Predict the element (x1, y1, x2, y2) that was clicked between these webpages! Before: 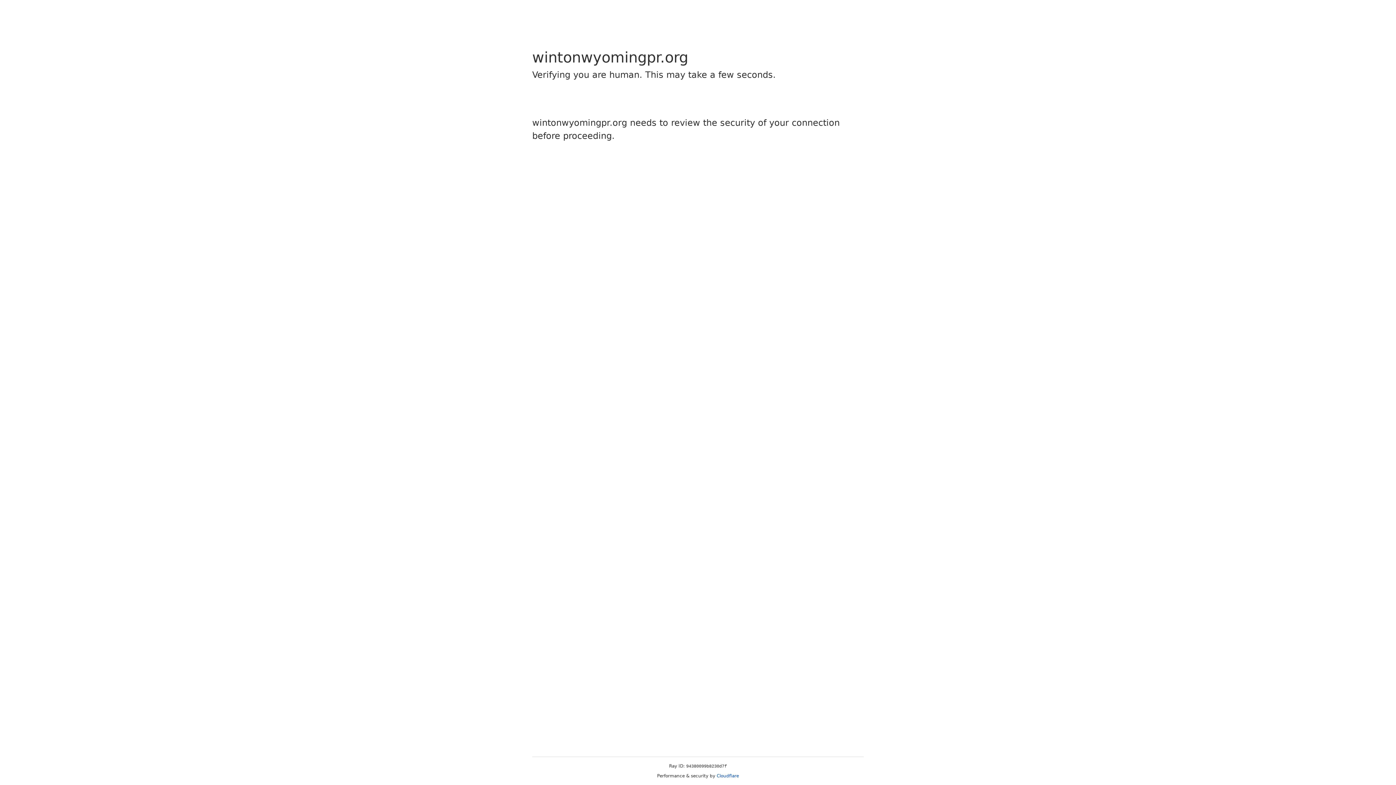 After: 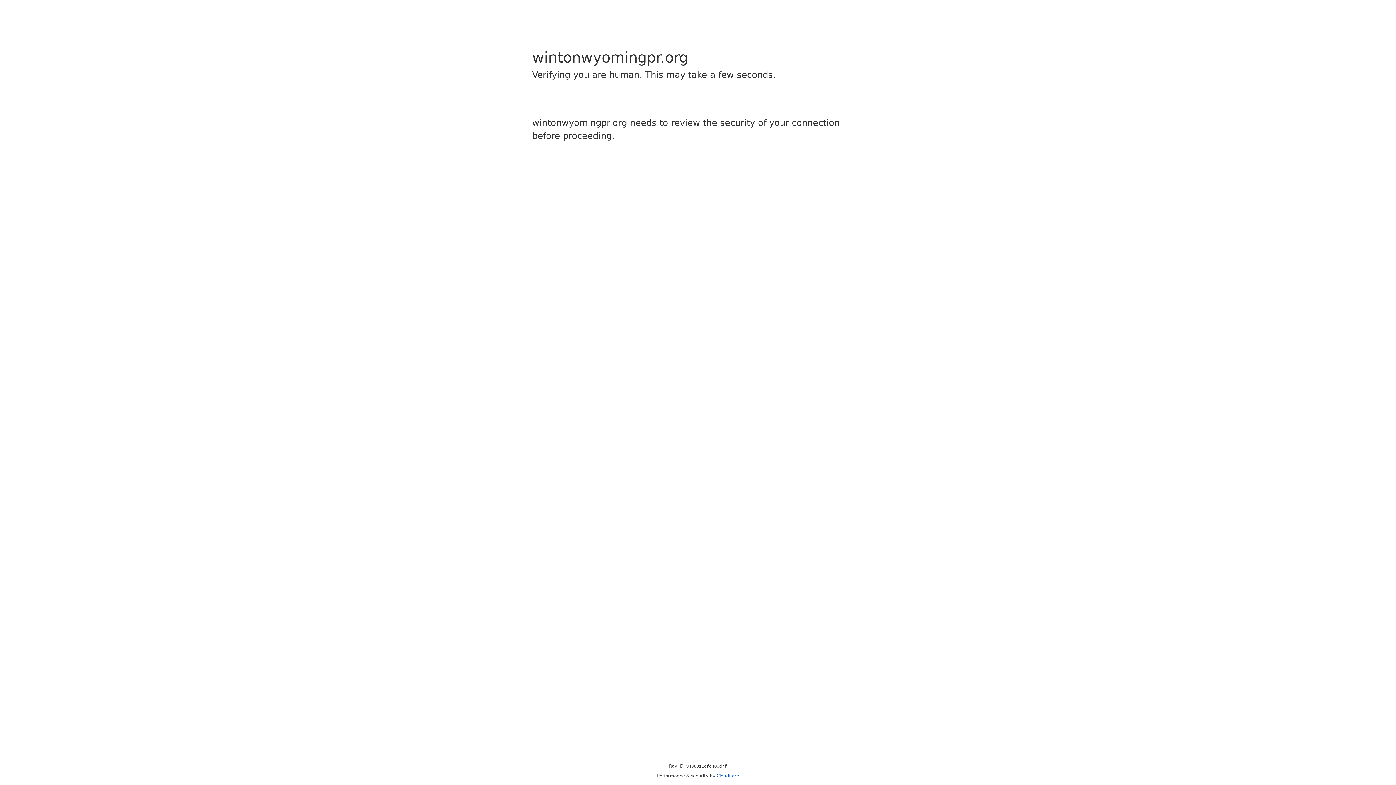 Action: bbox: (716, 773, 739, 778) label: Cloudflare